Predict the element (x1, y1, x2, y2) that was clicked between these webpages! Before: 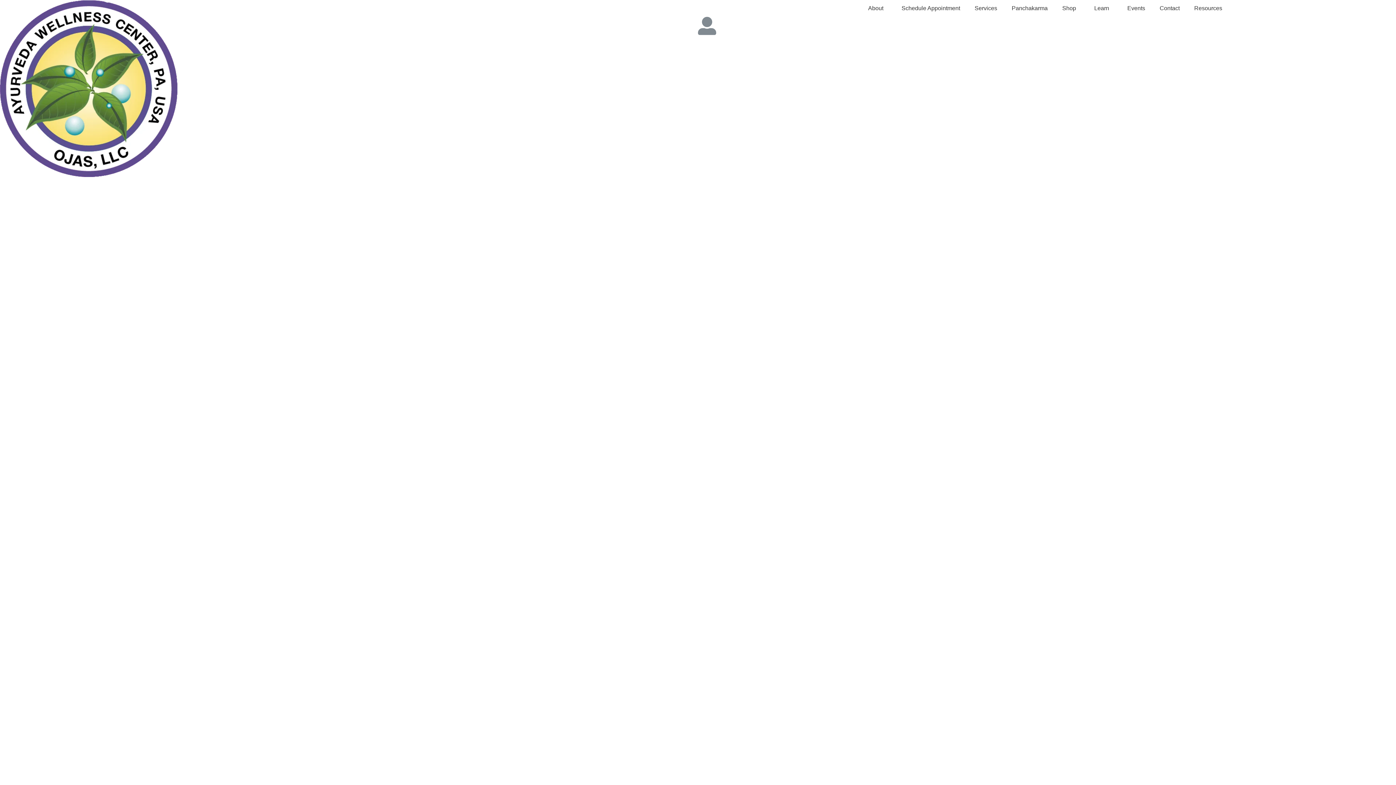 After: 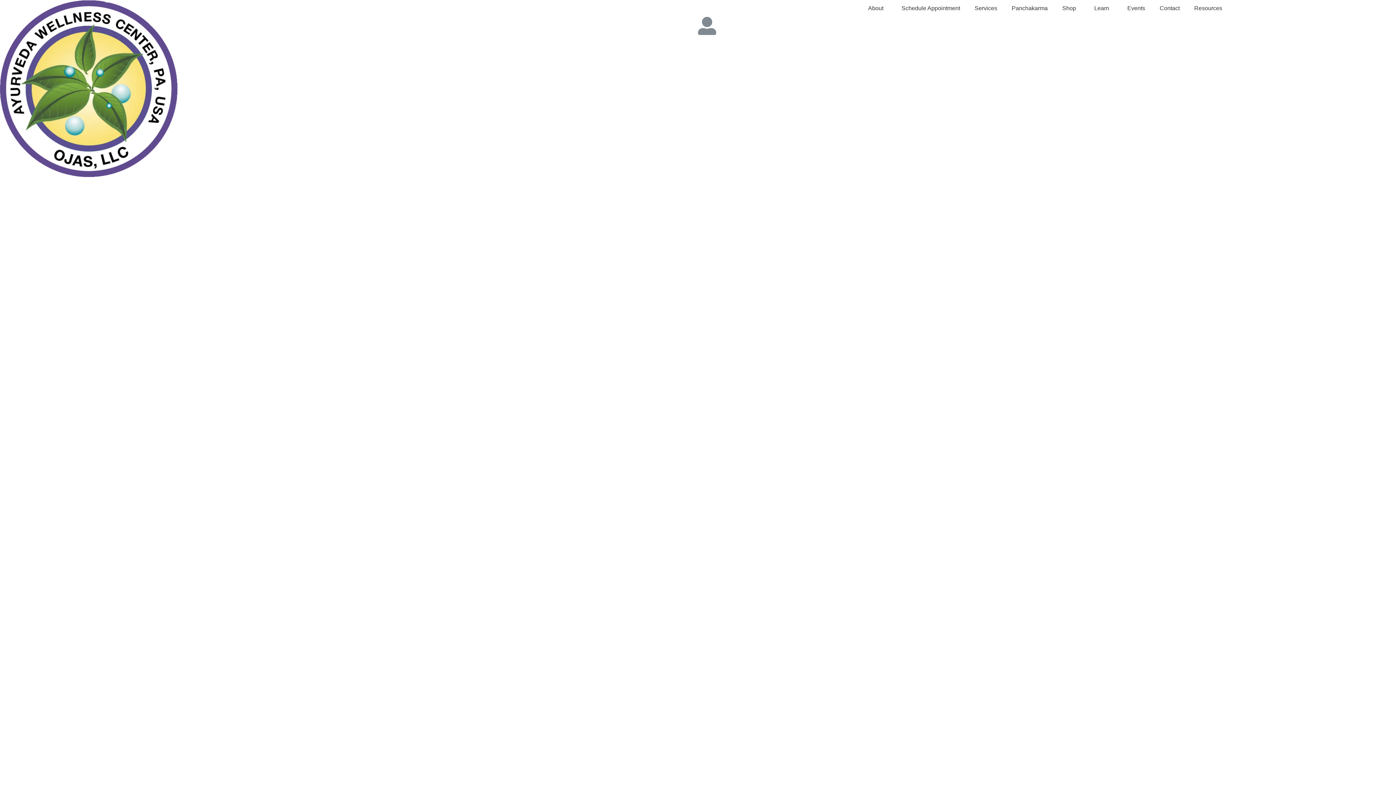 Action: bbox: (1152, 0, 1187, 16) label: Contact